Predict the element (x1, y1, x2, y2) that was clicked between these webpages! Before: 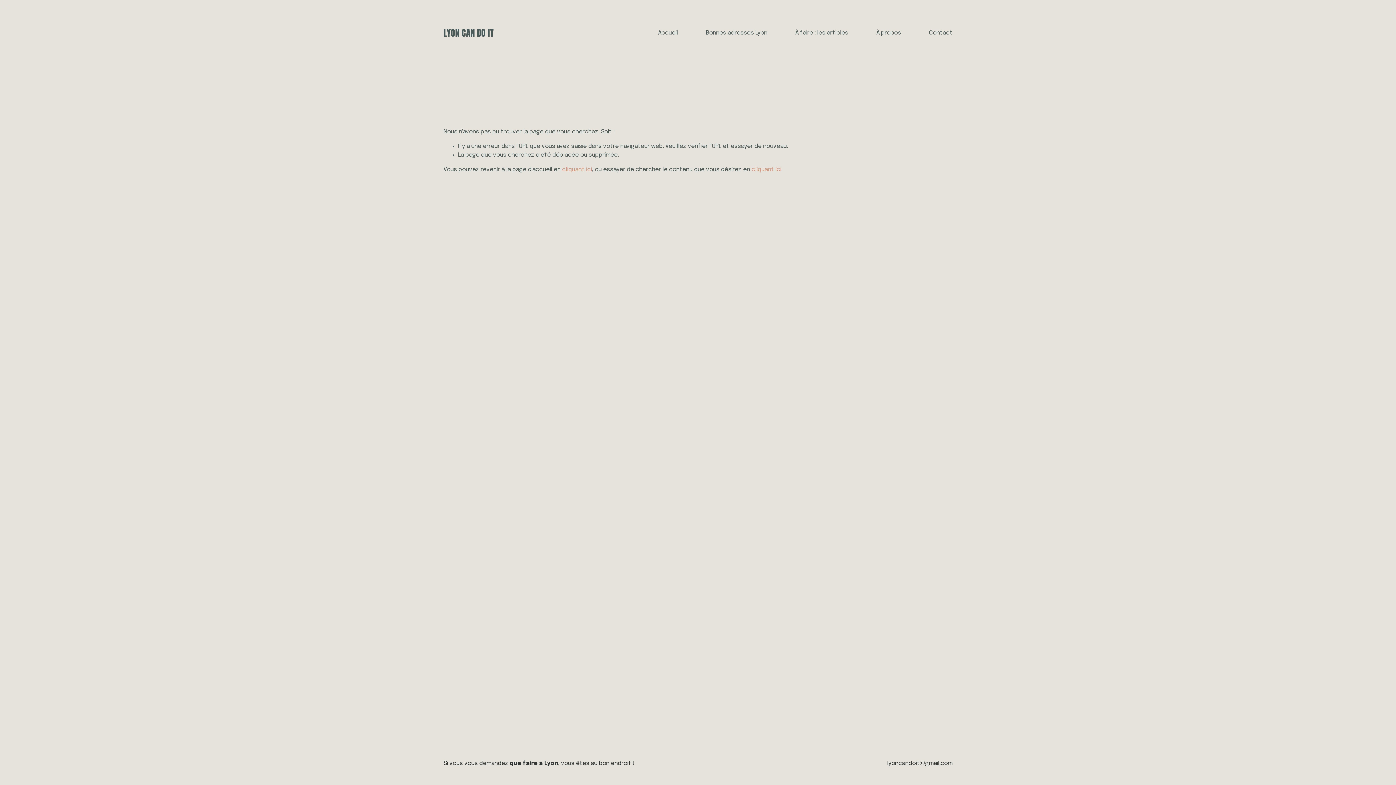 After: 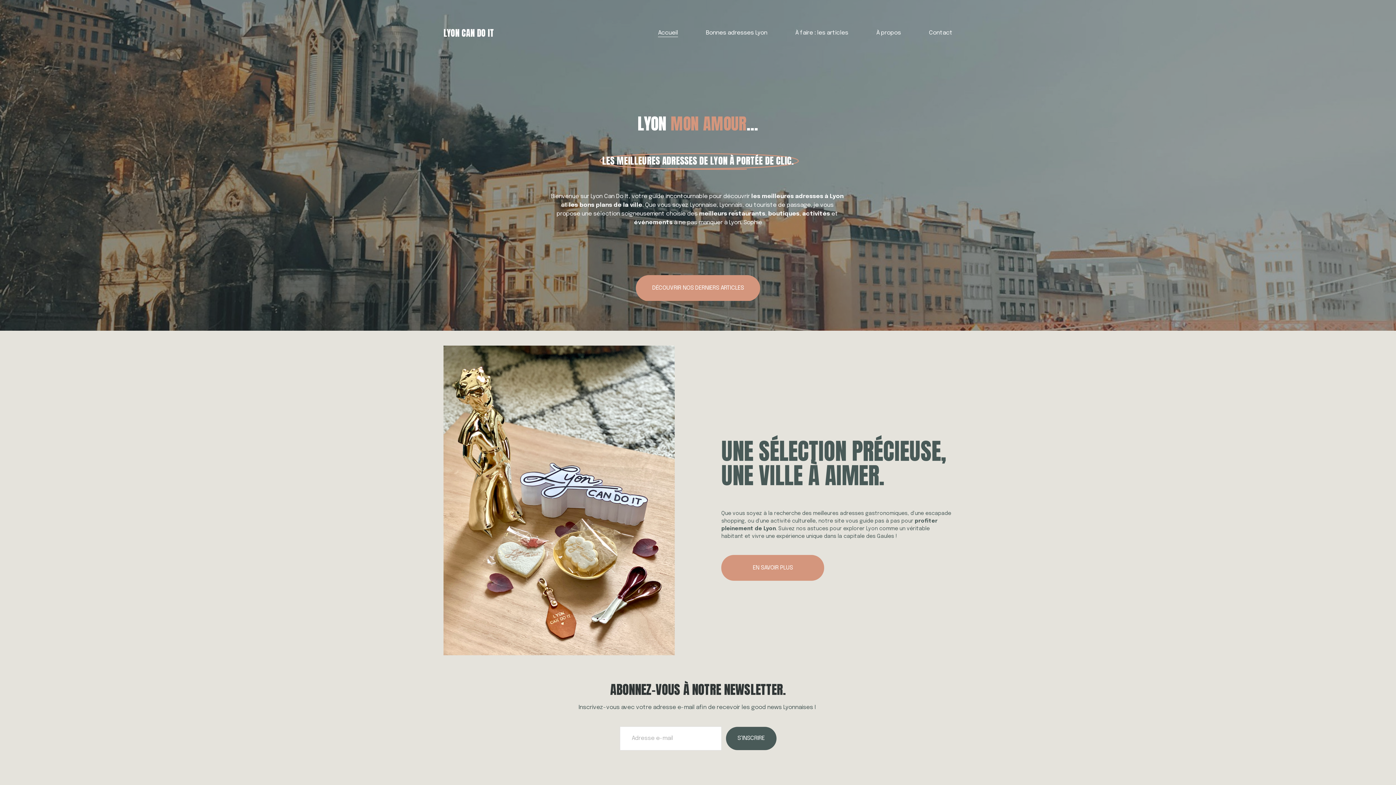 Action: bbox: (443, 26, 494, 39) label: LYON CAN DO IT